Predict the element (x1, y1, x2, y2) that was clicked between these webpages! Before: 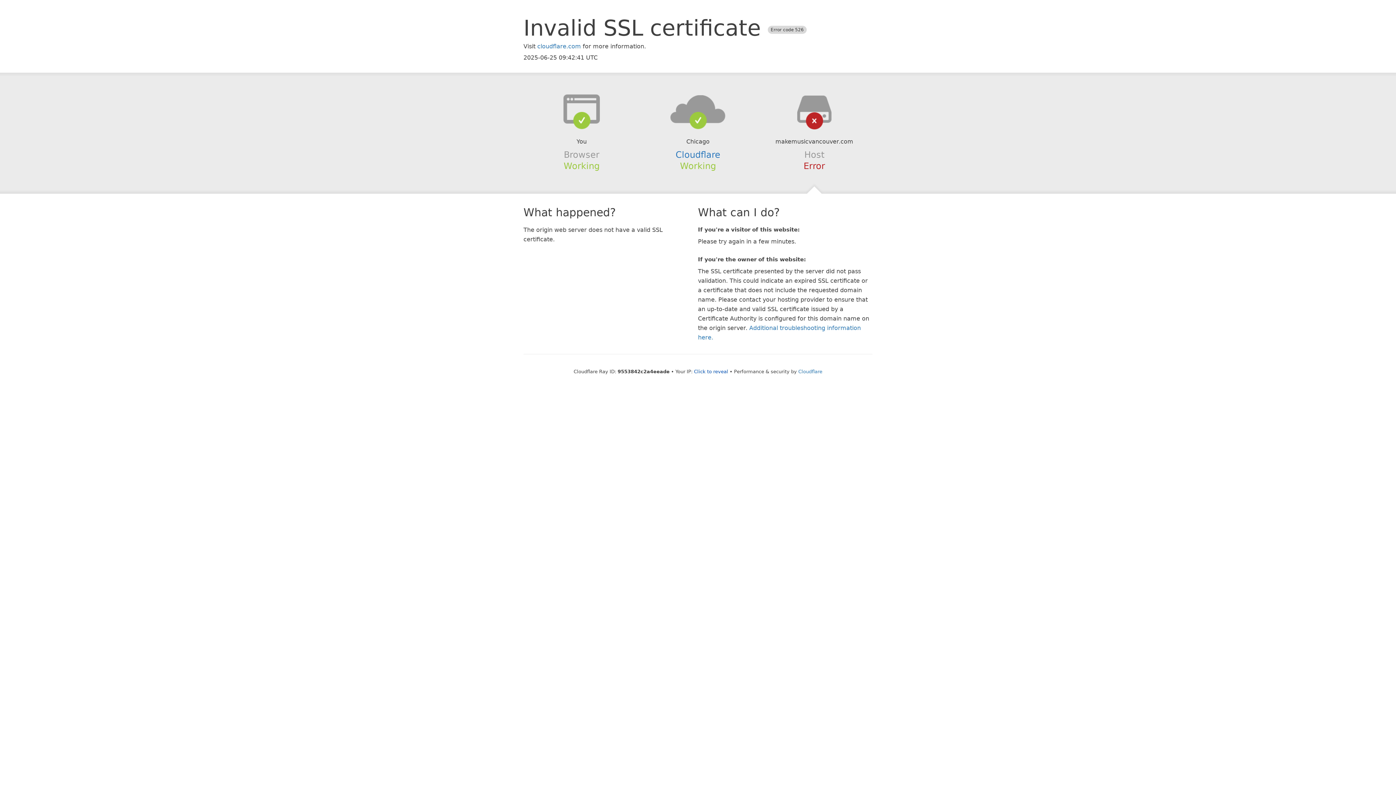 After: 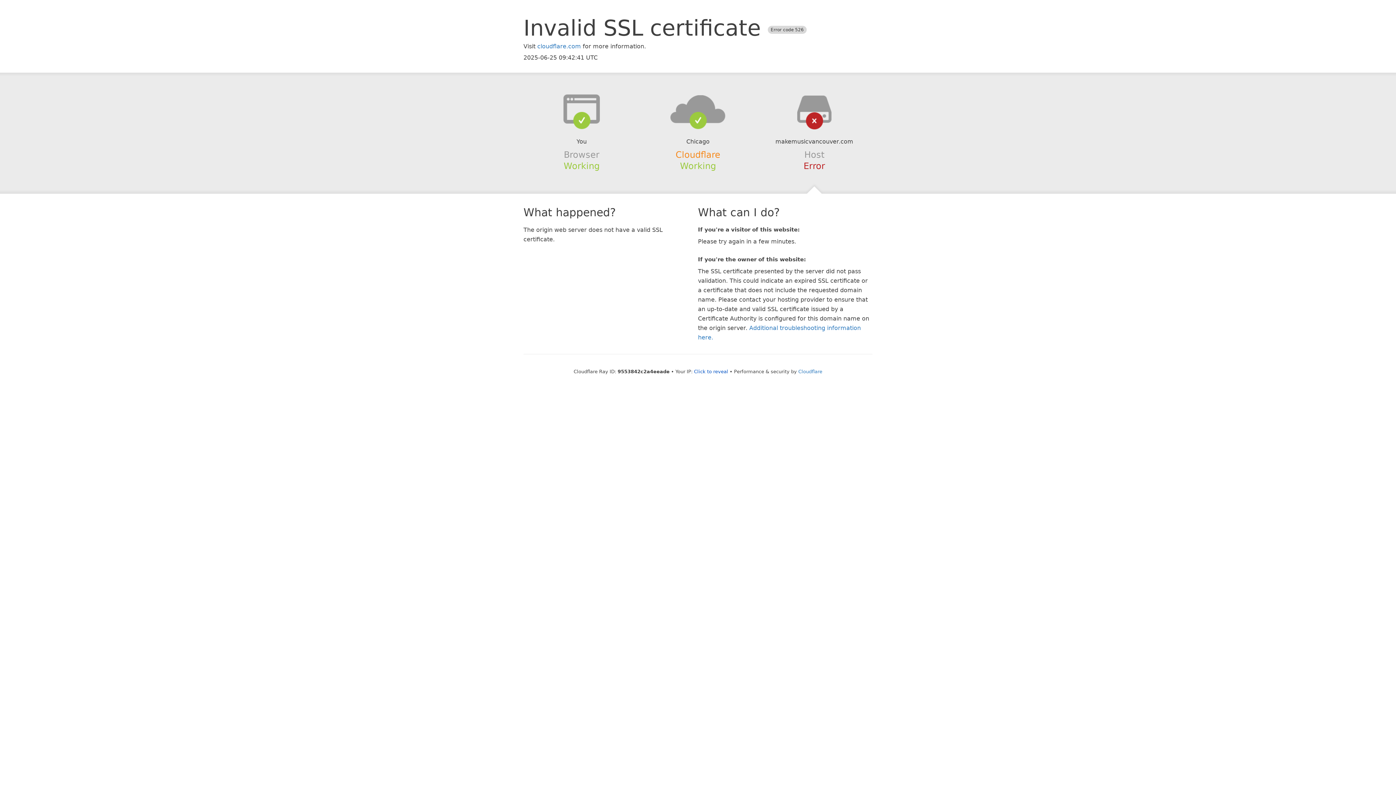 Action: label: Cloudflare bbox: (675, 149, 720, 159)